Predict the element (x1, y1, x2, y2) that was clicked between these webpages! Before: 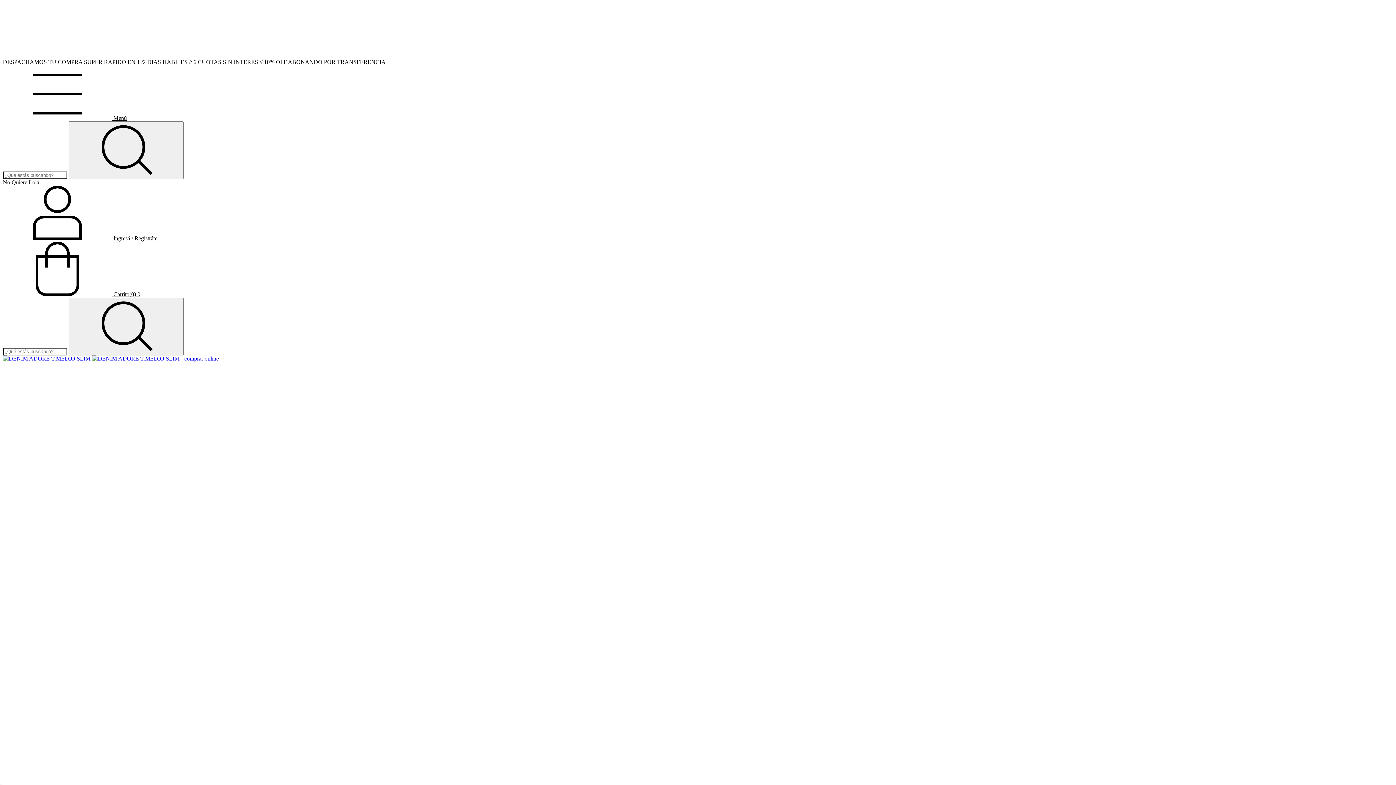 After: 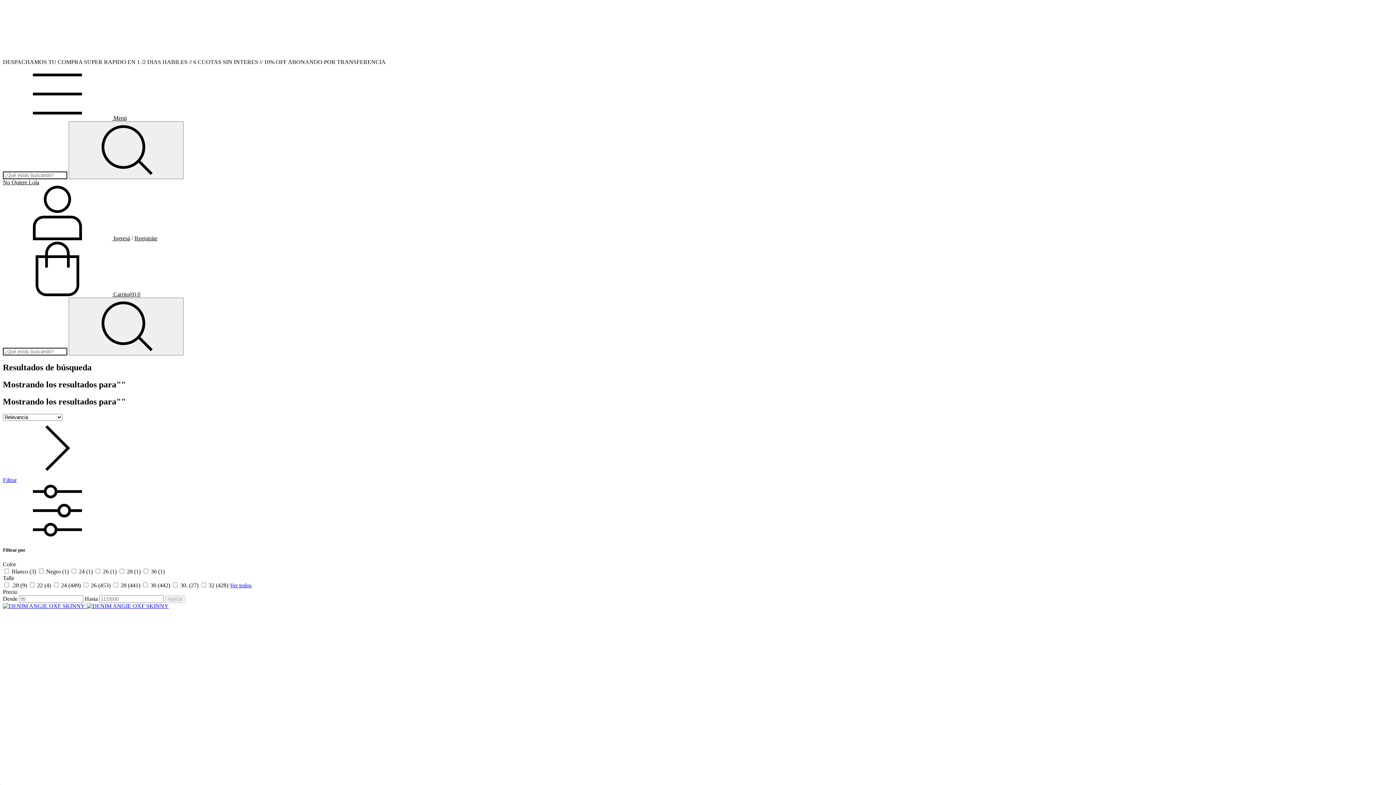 Action: bbox: (68, 121, 183, 179) label: Buscar